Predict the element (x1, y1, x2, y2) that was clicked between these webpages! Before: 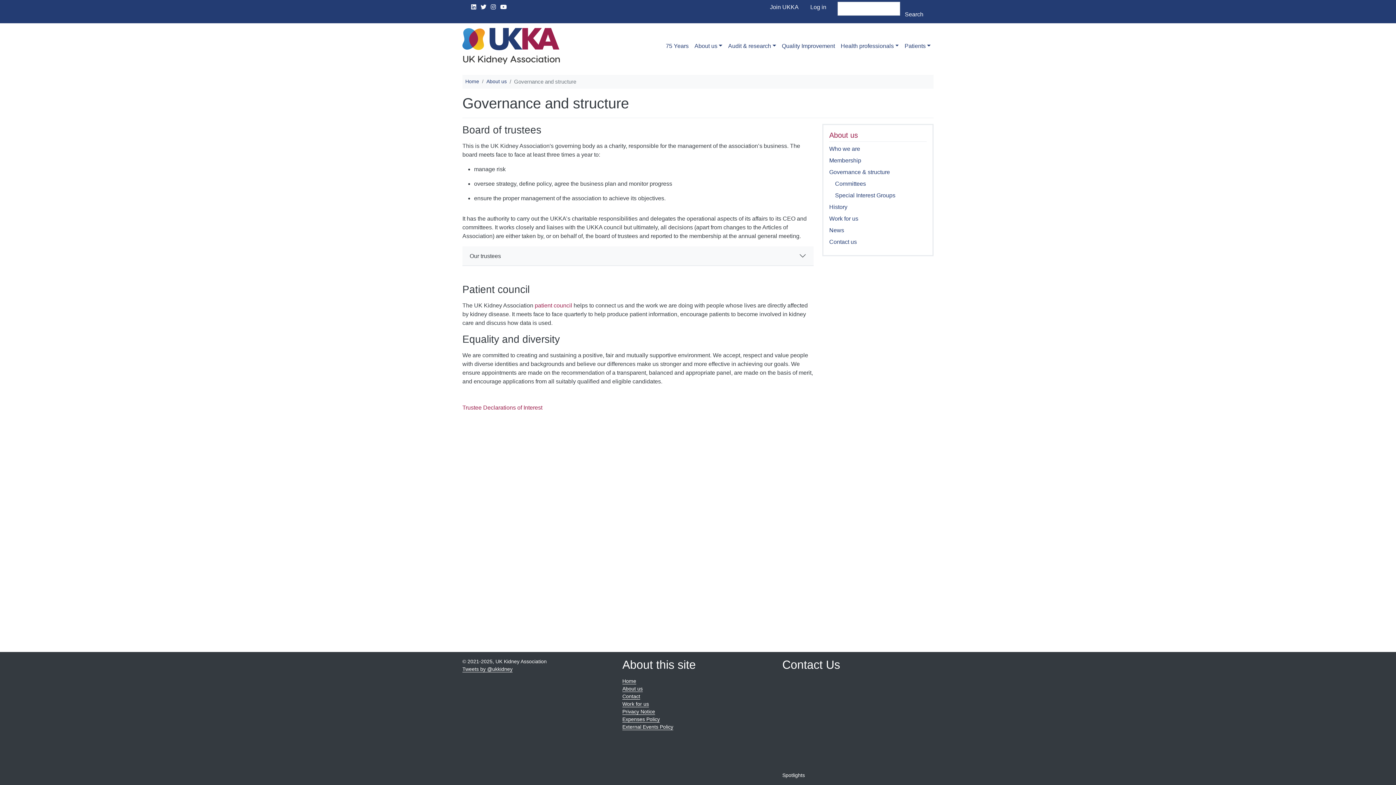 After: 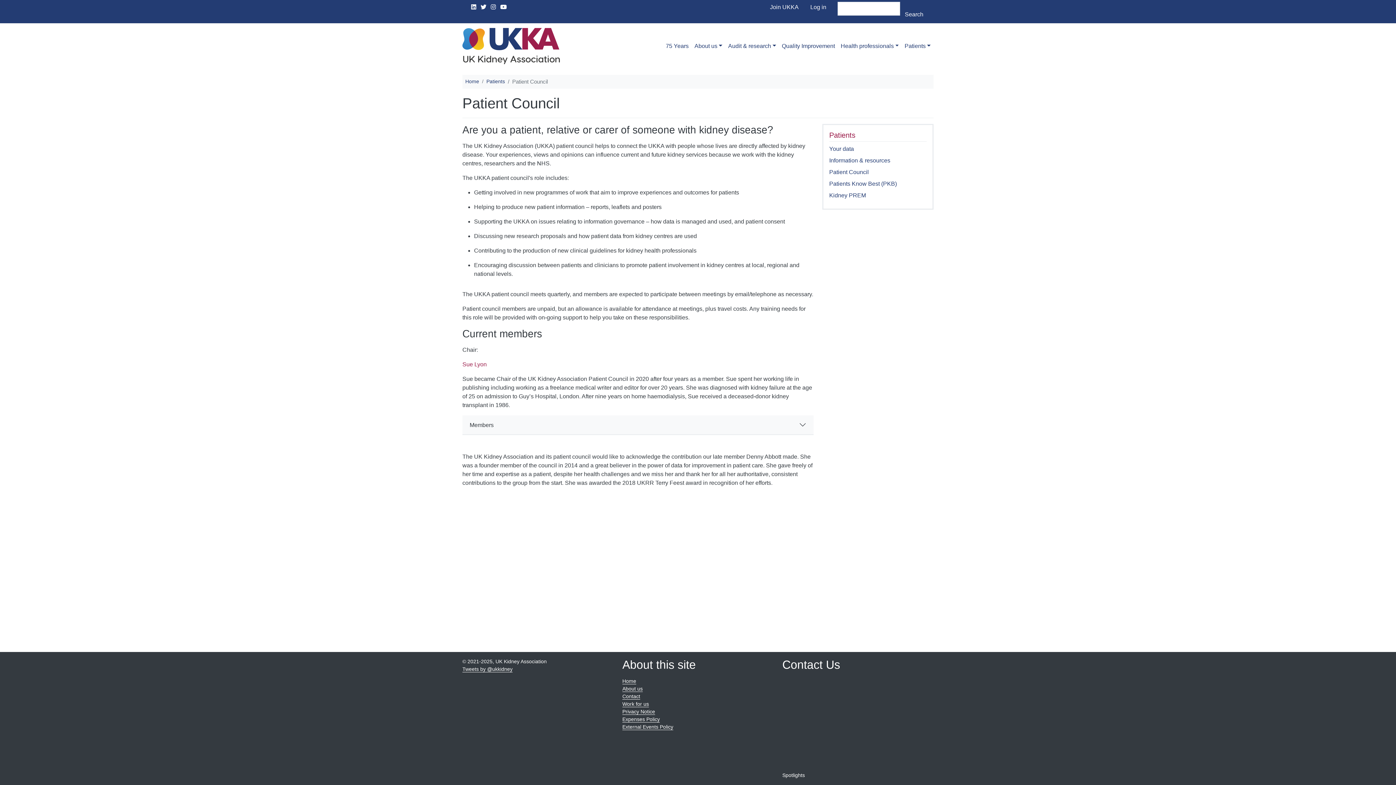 Action: label: patient council bbox: (534, 302, 572, 308)